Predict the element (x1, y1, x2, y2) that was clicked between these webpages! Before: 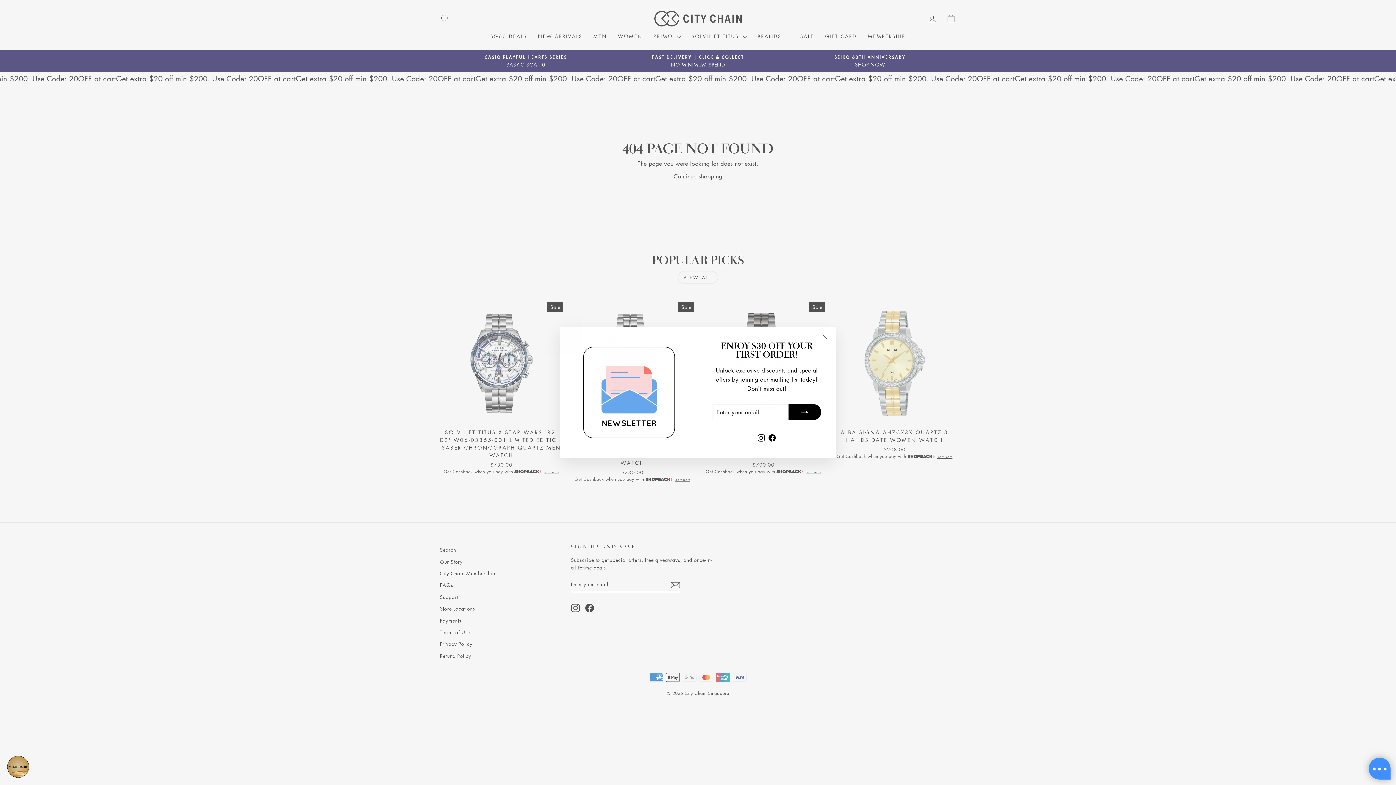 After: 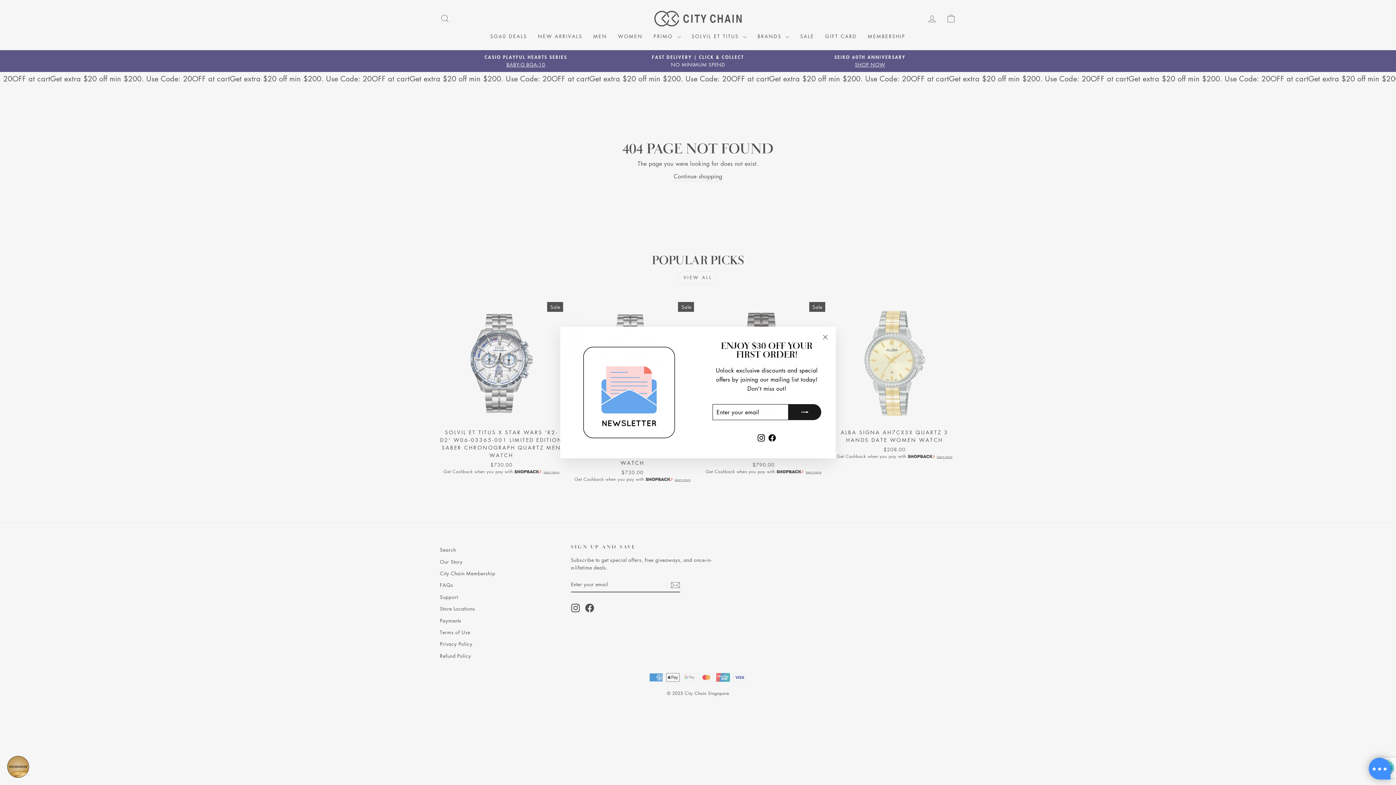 Action: bbox: (788, 404, 821, 420)